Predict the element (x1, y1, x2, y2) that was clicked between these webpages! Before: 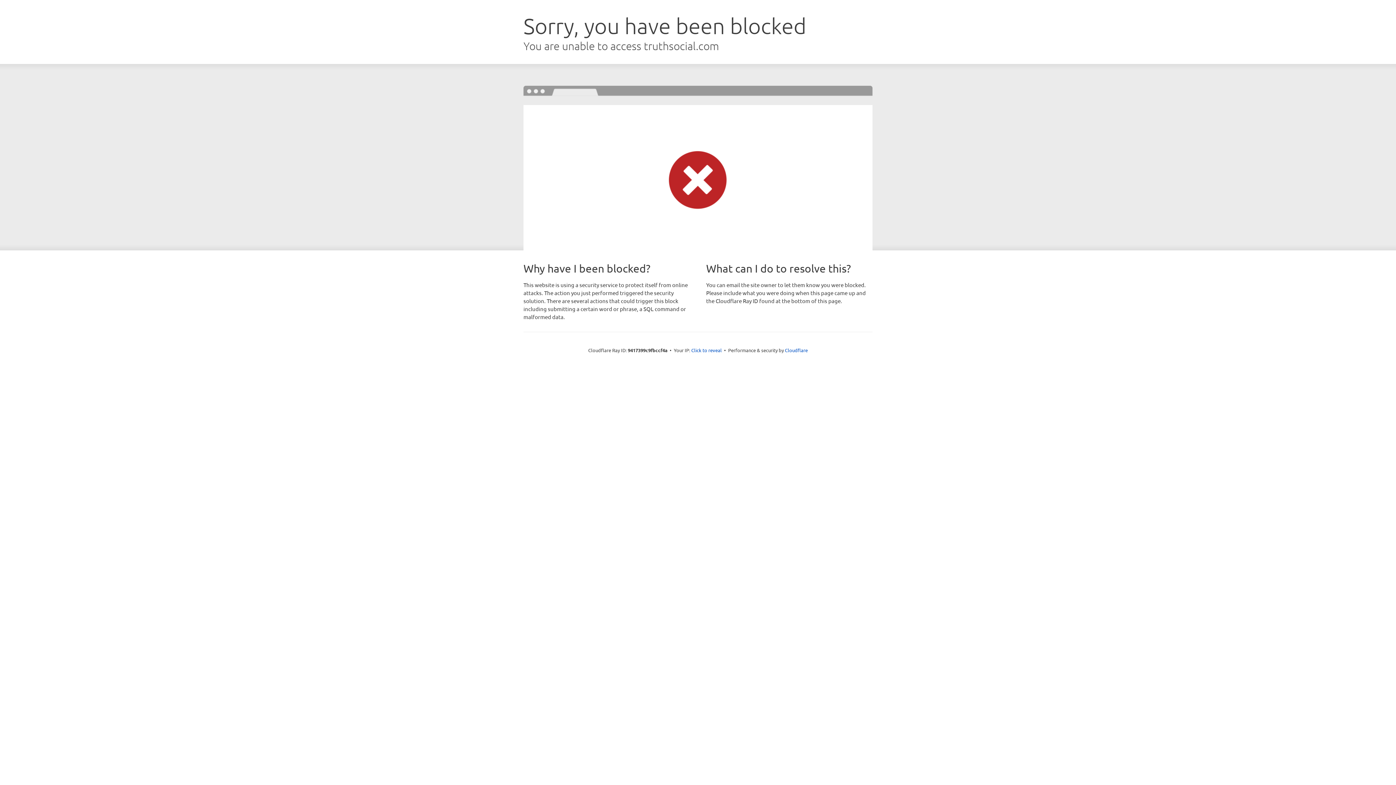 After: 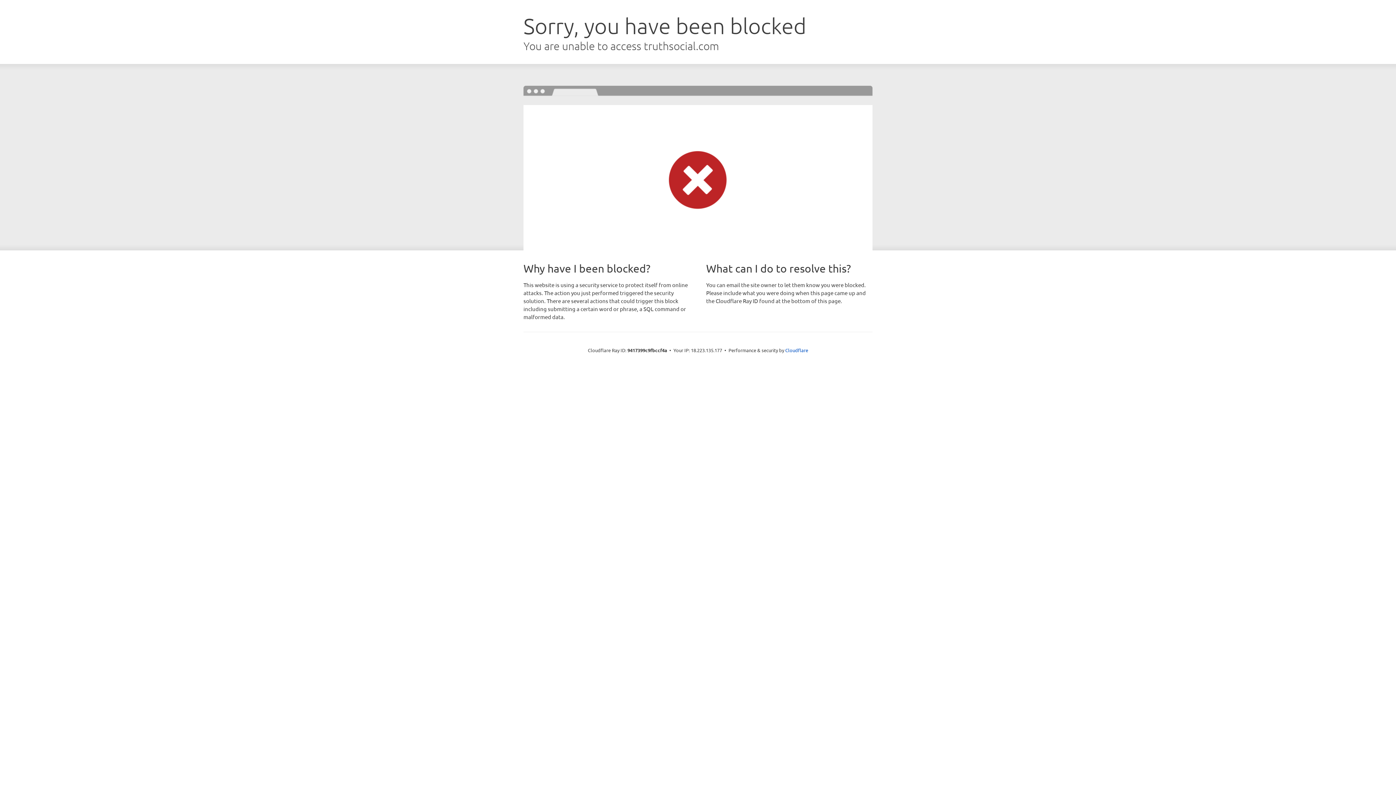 Action: label: Click to reveal bbox: (691, 346, 722, 353)